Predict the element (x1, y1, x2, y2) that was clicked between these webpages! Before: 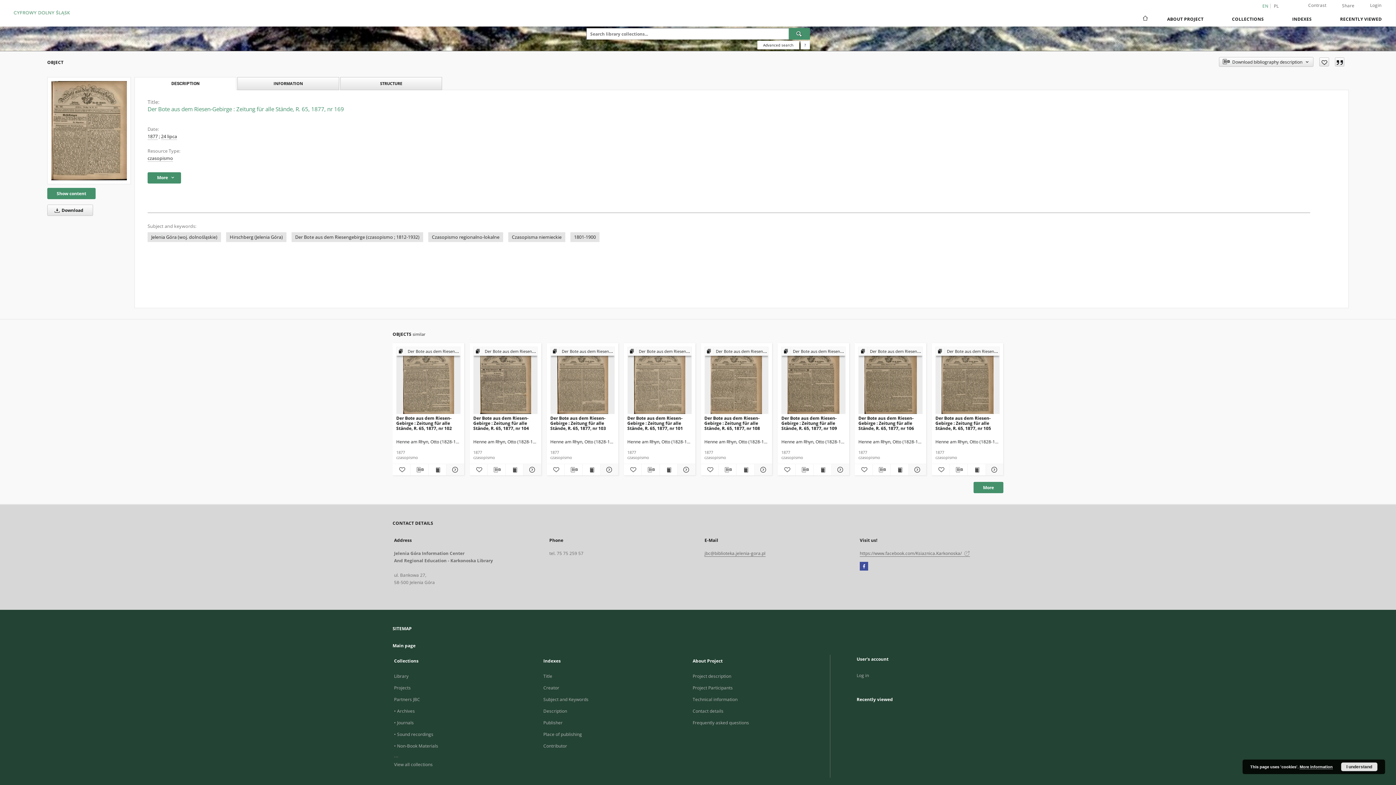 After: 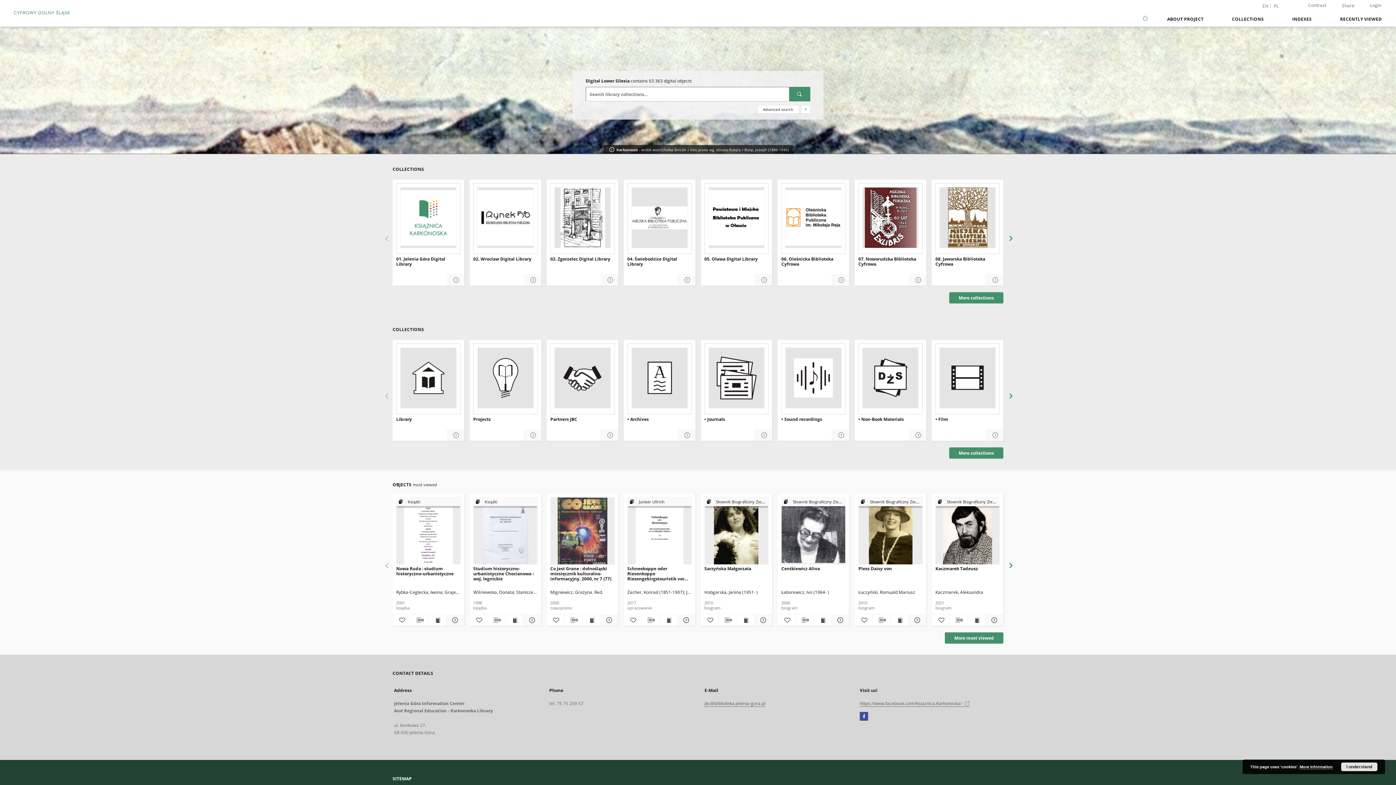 Action: bbox: (392, 642, 415, 649) label: Main page